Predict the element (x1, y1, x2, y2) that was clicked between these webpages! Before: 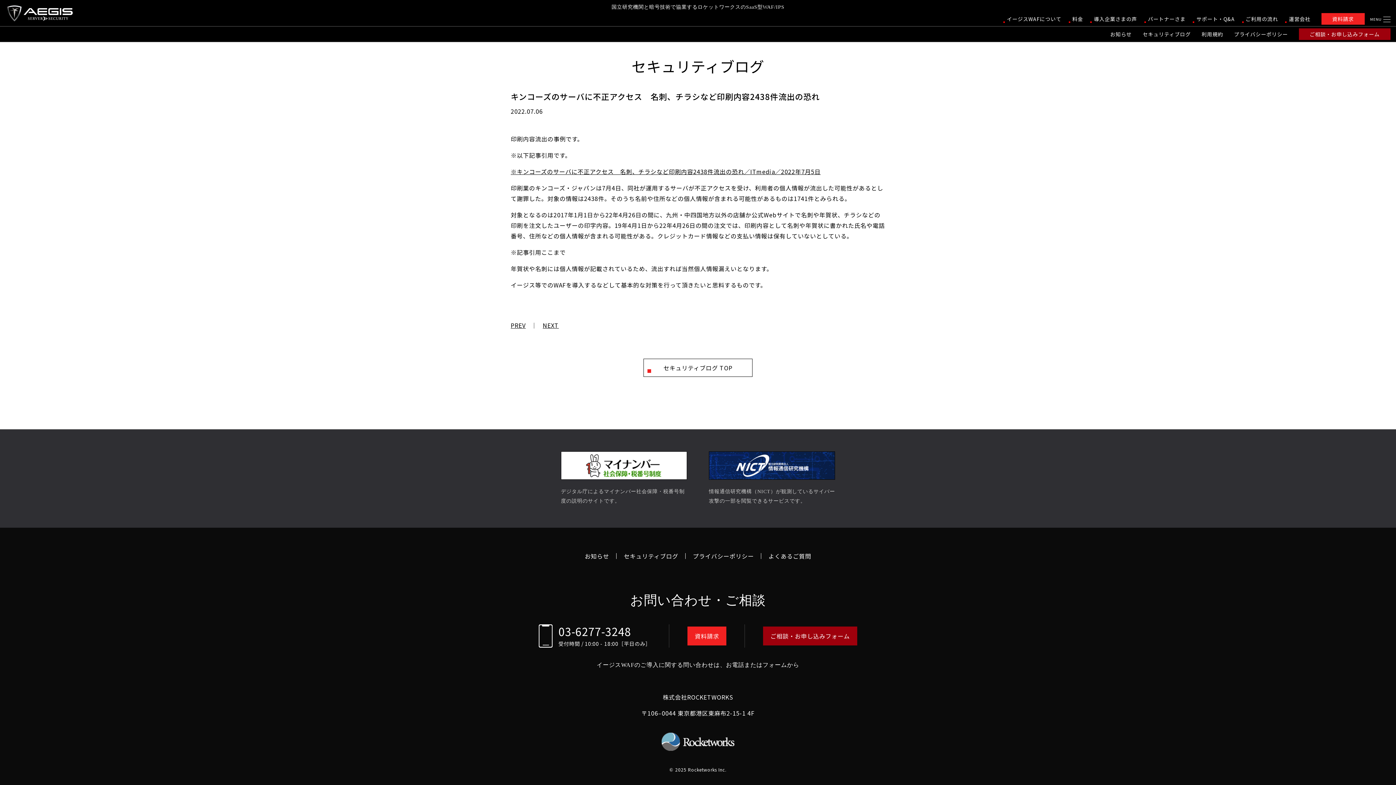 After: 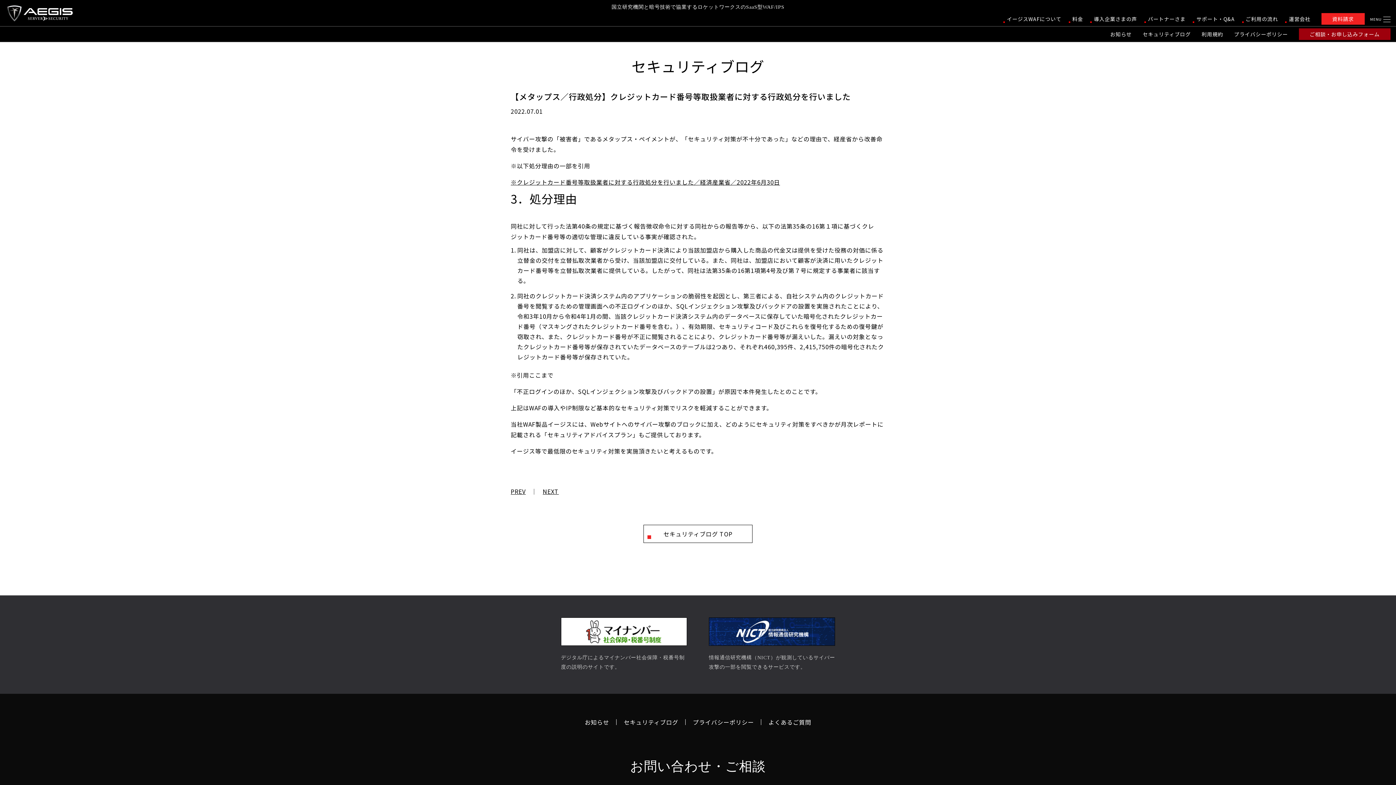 Action: label: PREV bbox: (510, 322, 525, 328)